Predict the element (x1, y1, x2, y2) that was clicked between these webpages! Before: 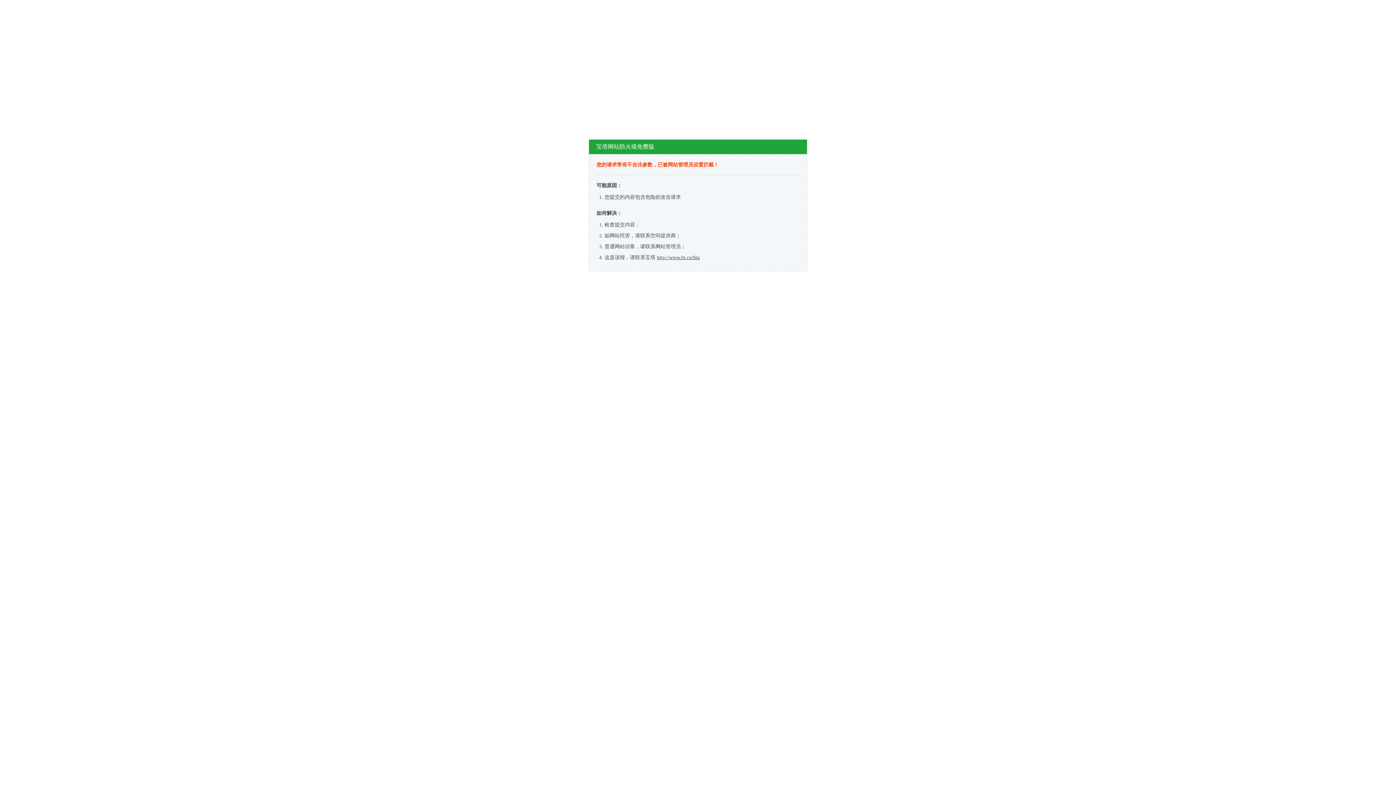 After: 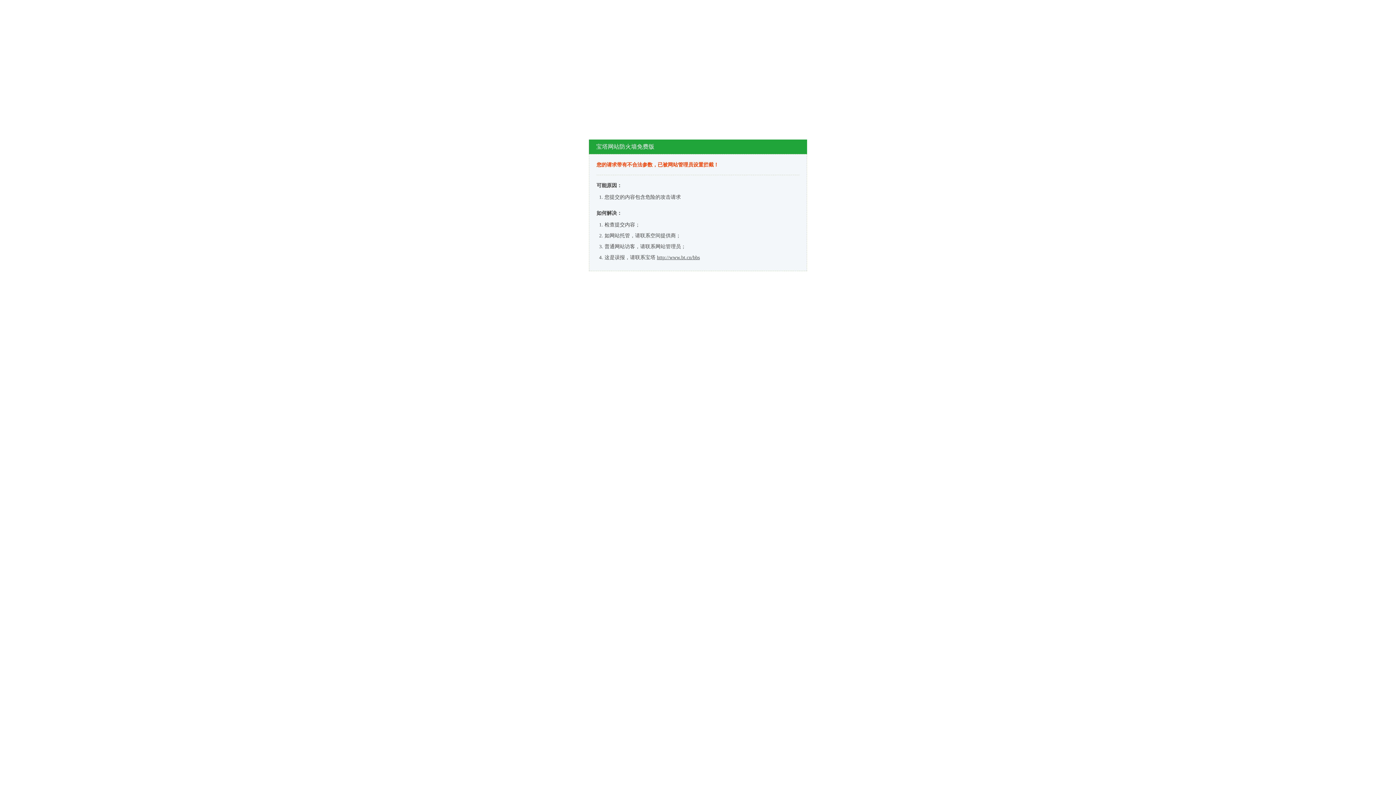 Action: label: http://www.bt.cn/bbs bbox: (657, 254, 700, 260)